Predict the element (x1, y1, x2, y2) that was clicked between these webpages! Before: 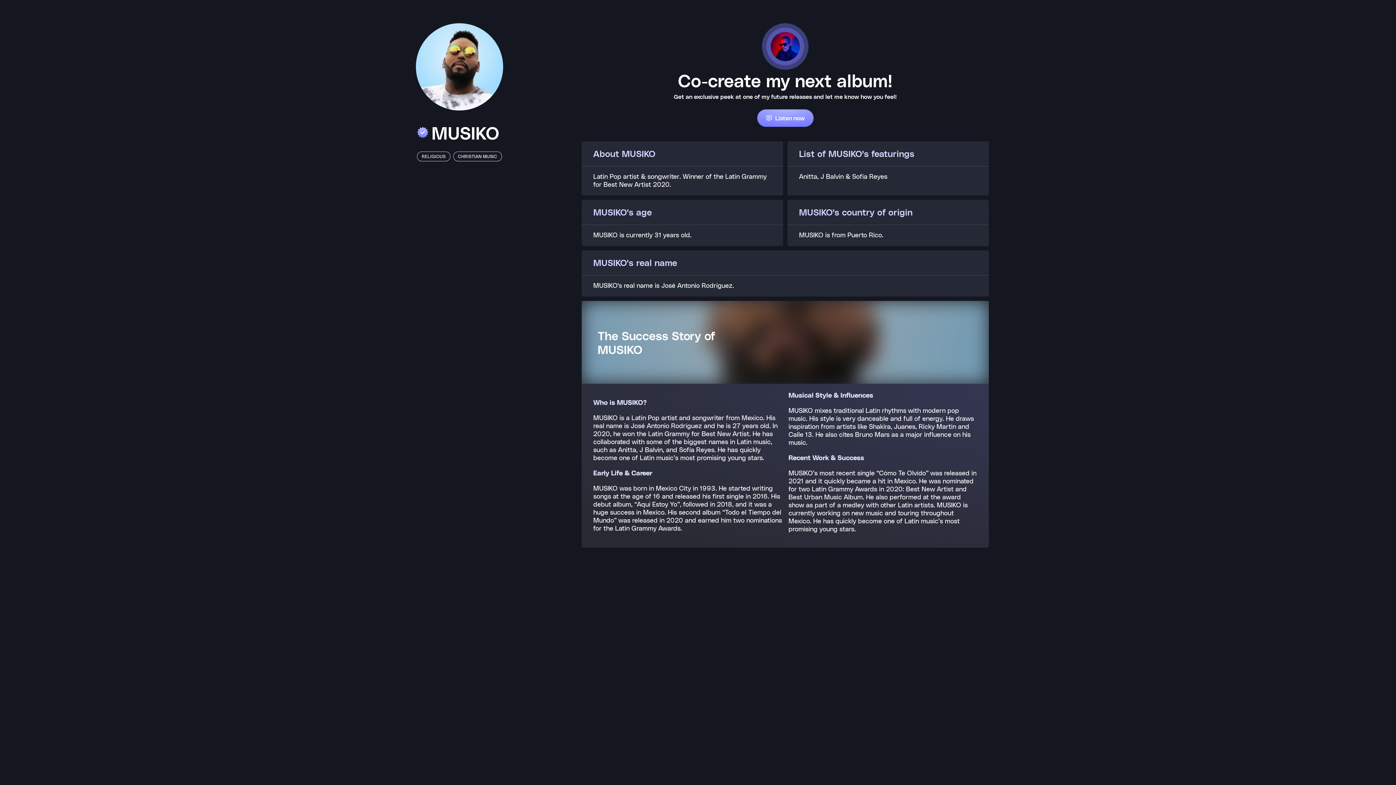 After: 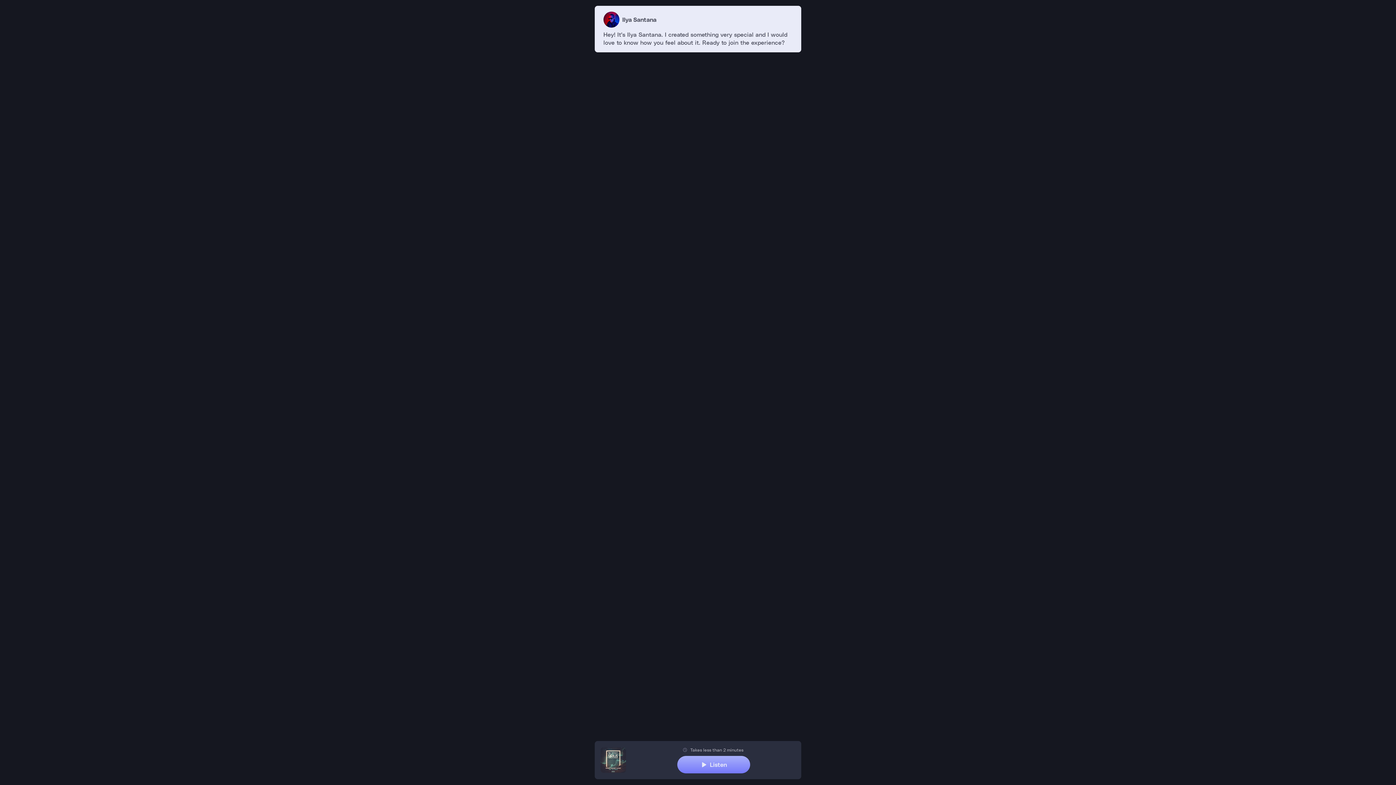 Action: bbox: (757, 109, 813, 126) label: Listen now